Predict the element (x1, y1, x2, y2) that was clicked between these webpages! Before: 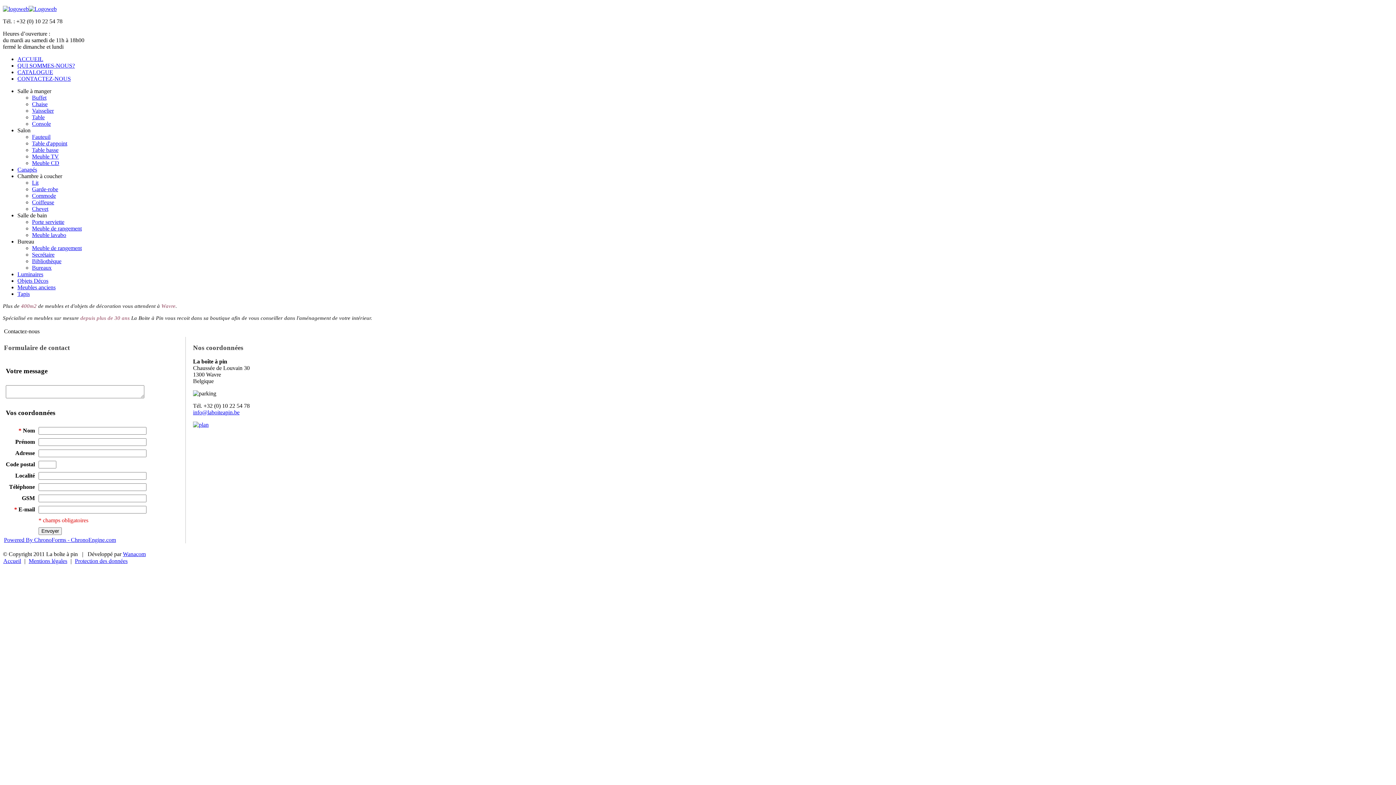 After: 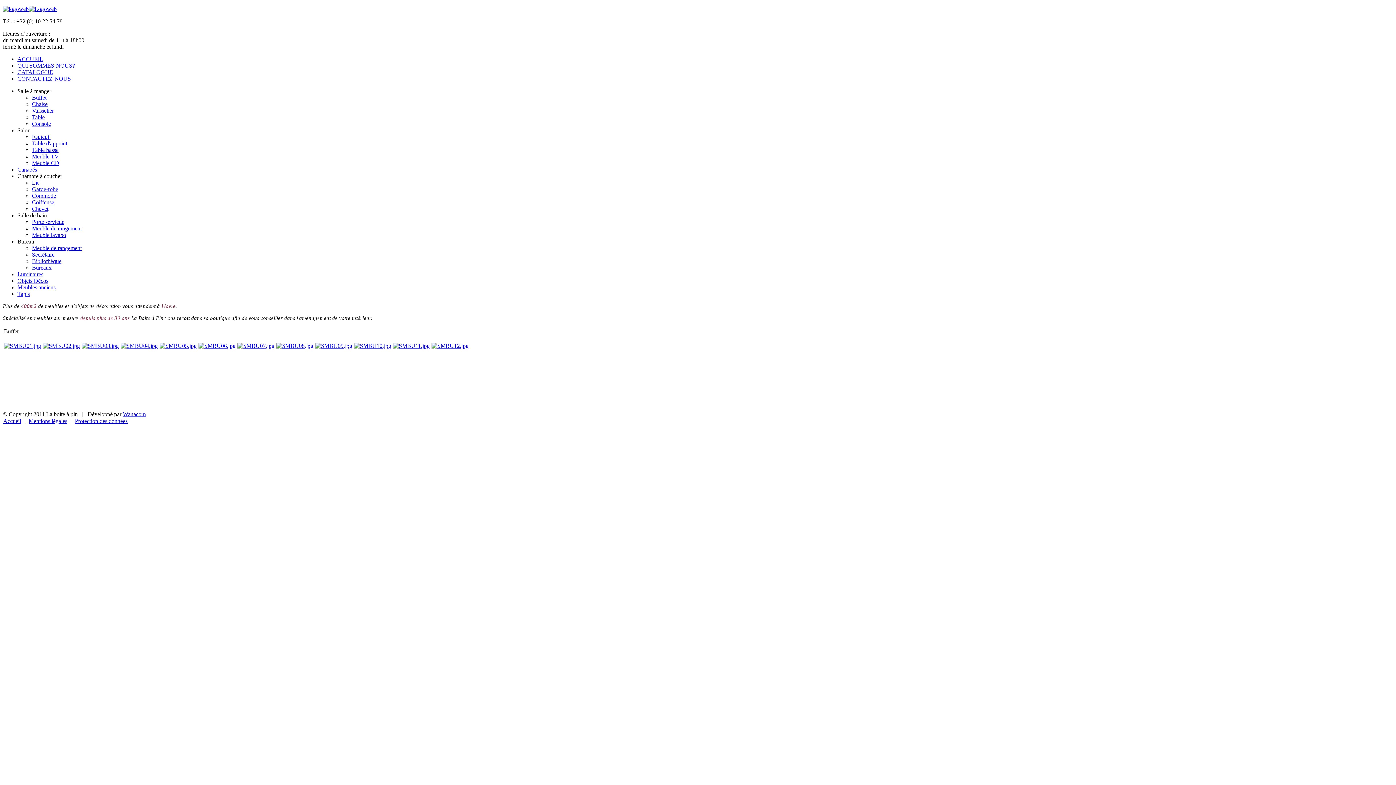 Action: label: Buffet bbox: (32, 94, 46, 100)